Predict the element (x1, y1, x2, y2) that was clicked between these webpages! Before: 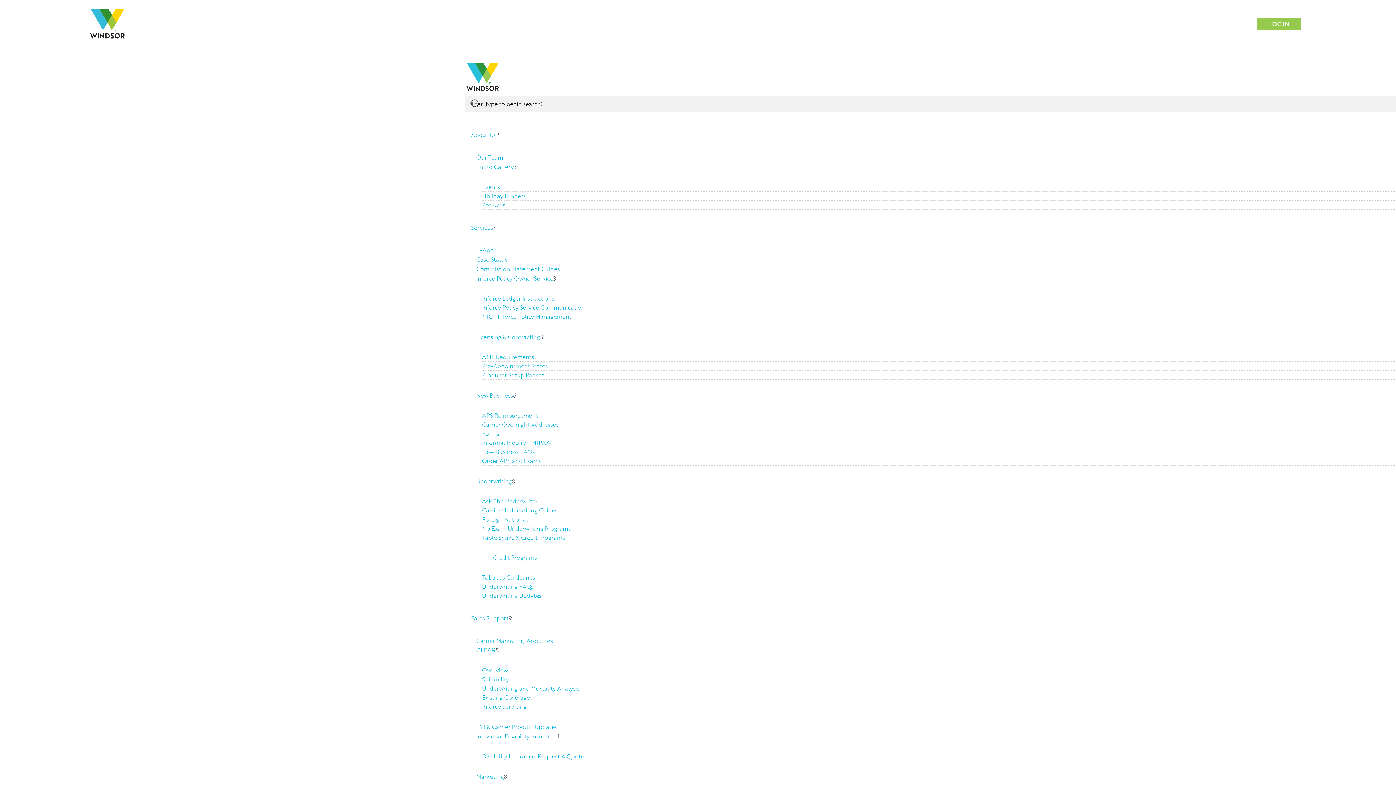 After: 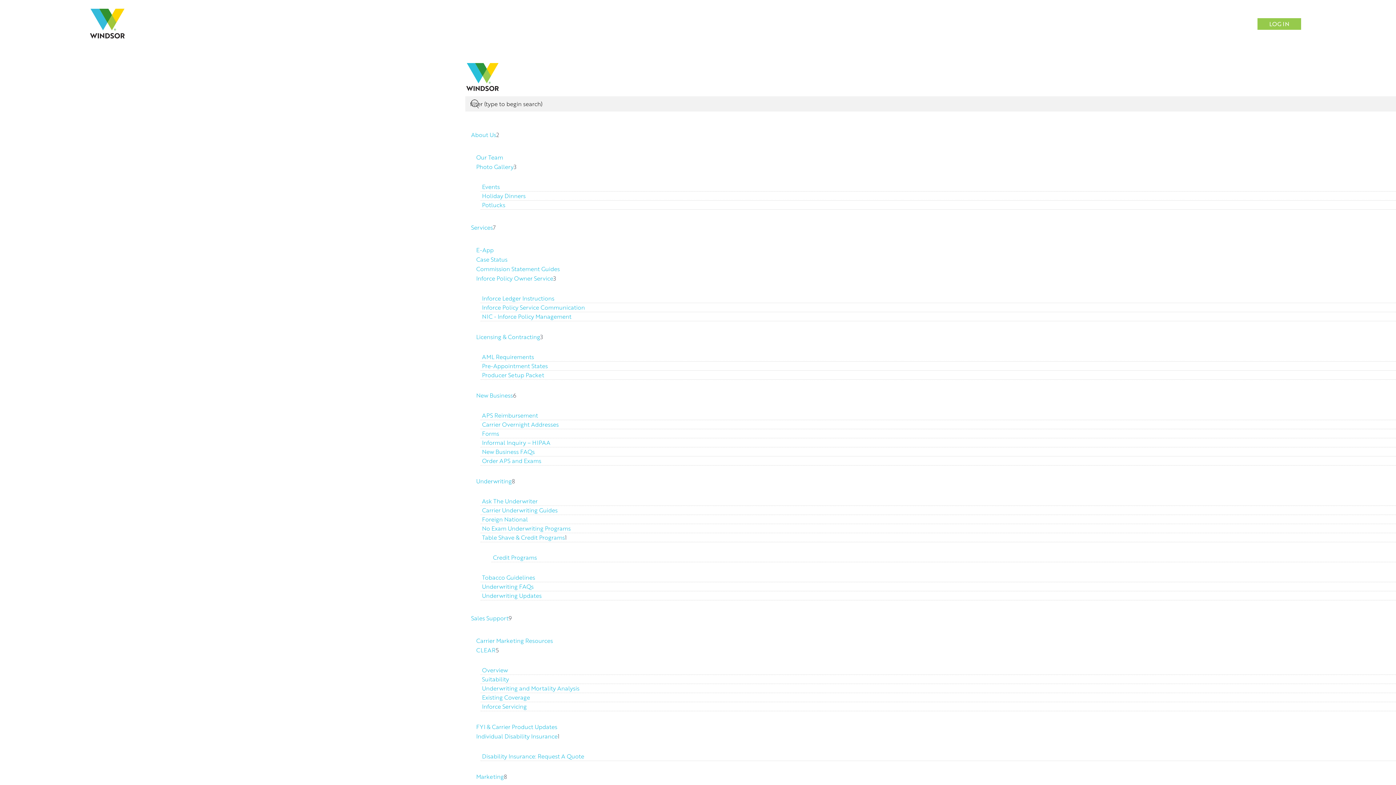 Action: label: Producer Setup Packet bbox: (482, 370, 544, 379)